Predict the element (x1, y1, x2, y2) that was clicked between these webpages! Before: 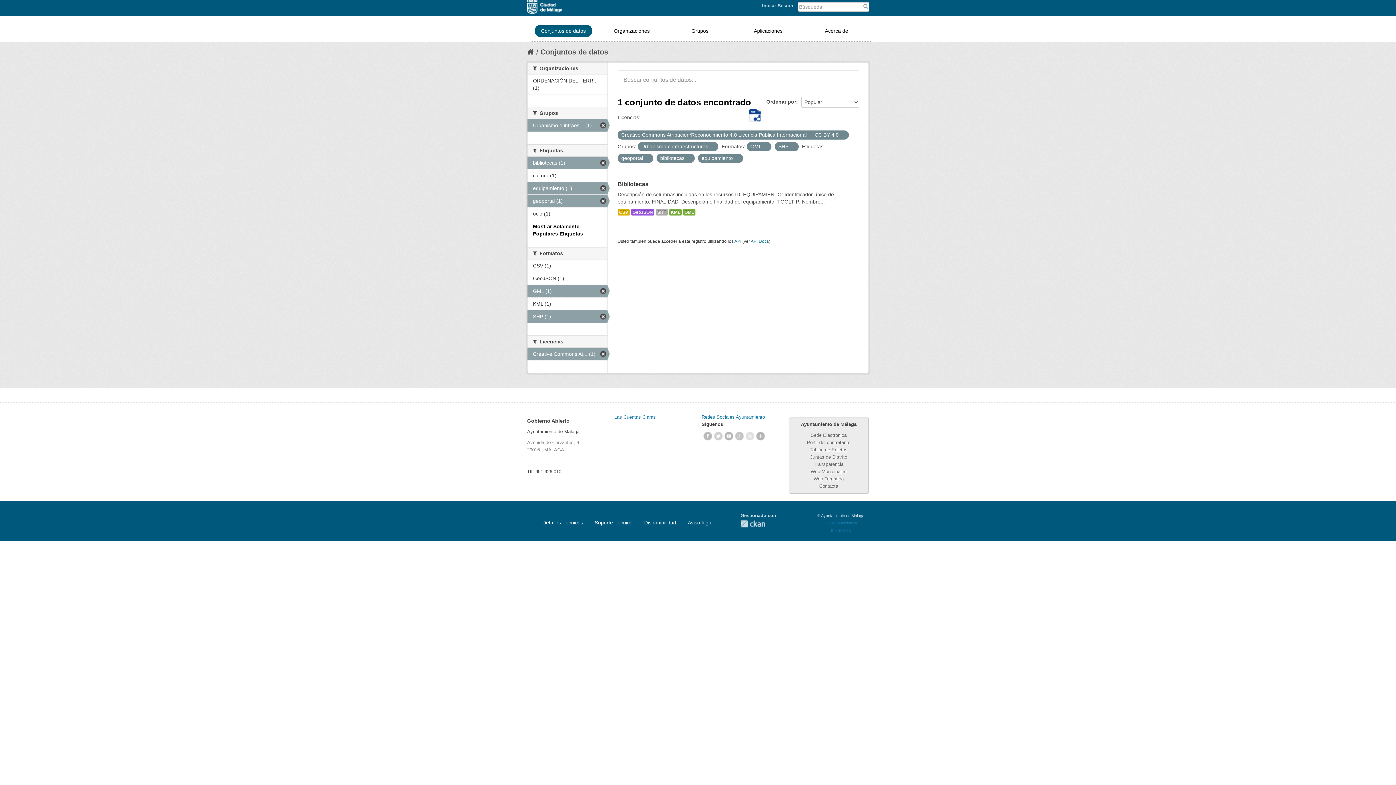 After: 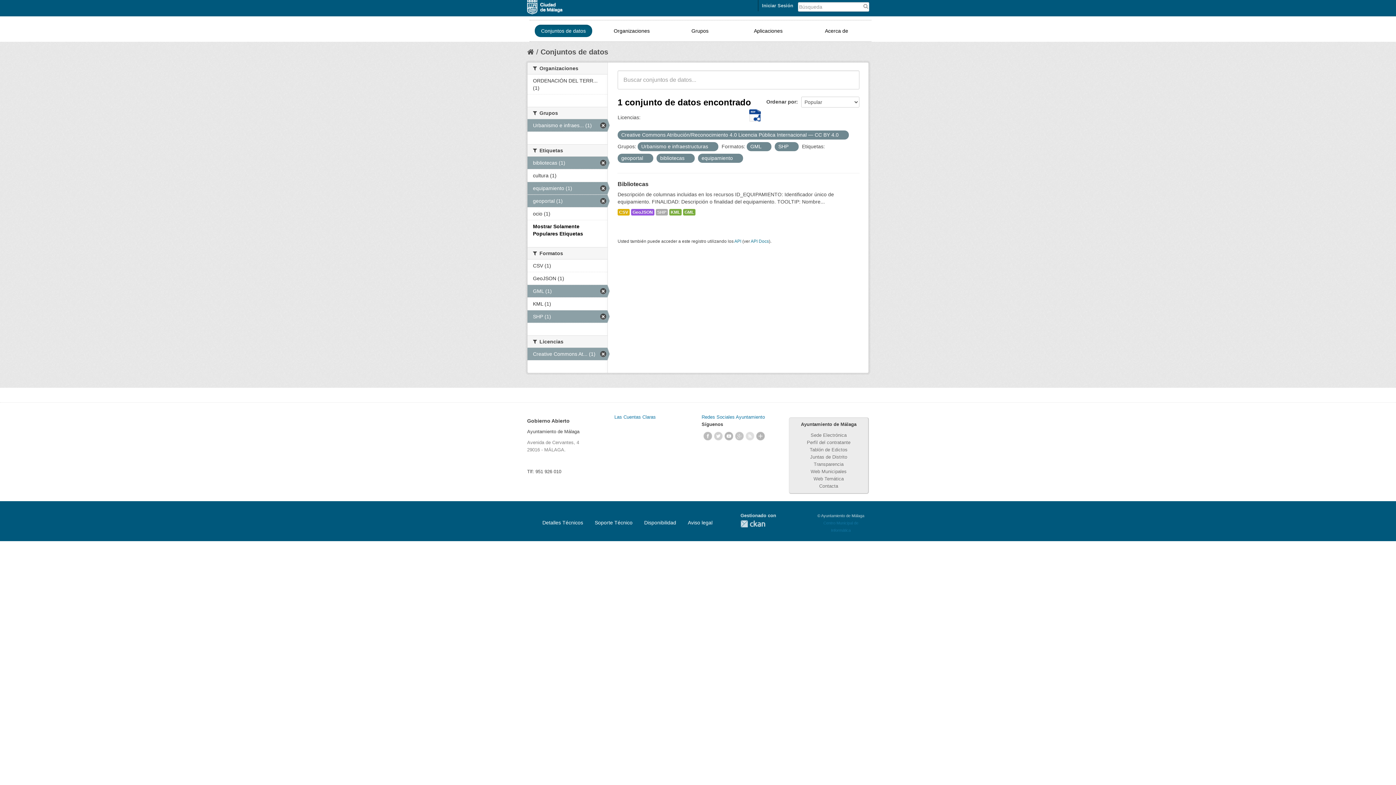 Action: label: Redes Sociales Ayuntamiento bbox: (701, 414, 765, 420)